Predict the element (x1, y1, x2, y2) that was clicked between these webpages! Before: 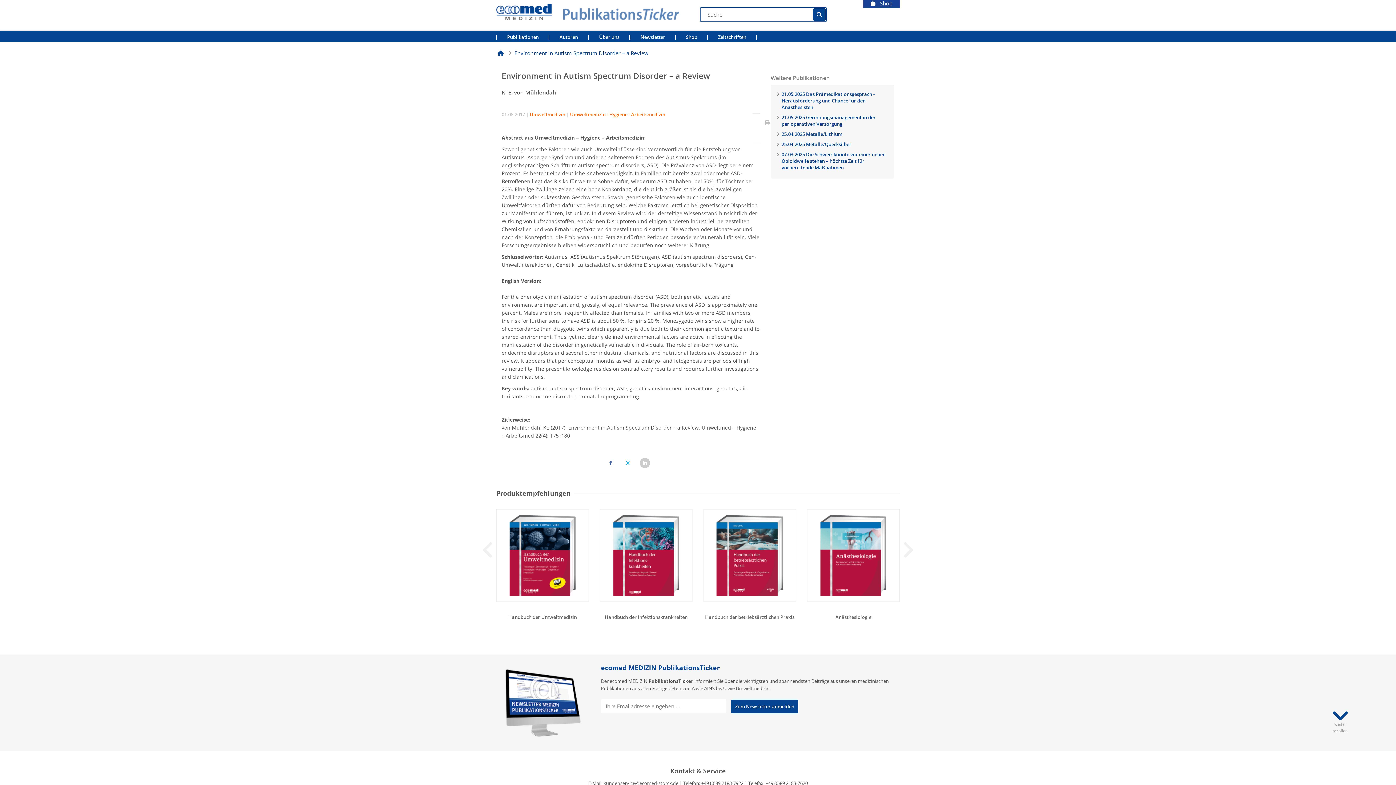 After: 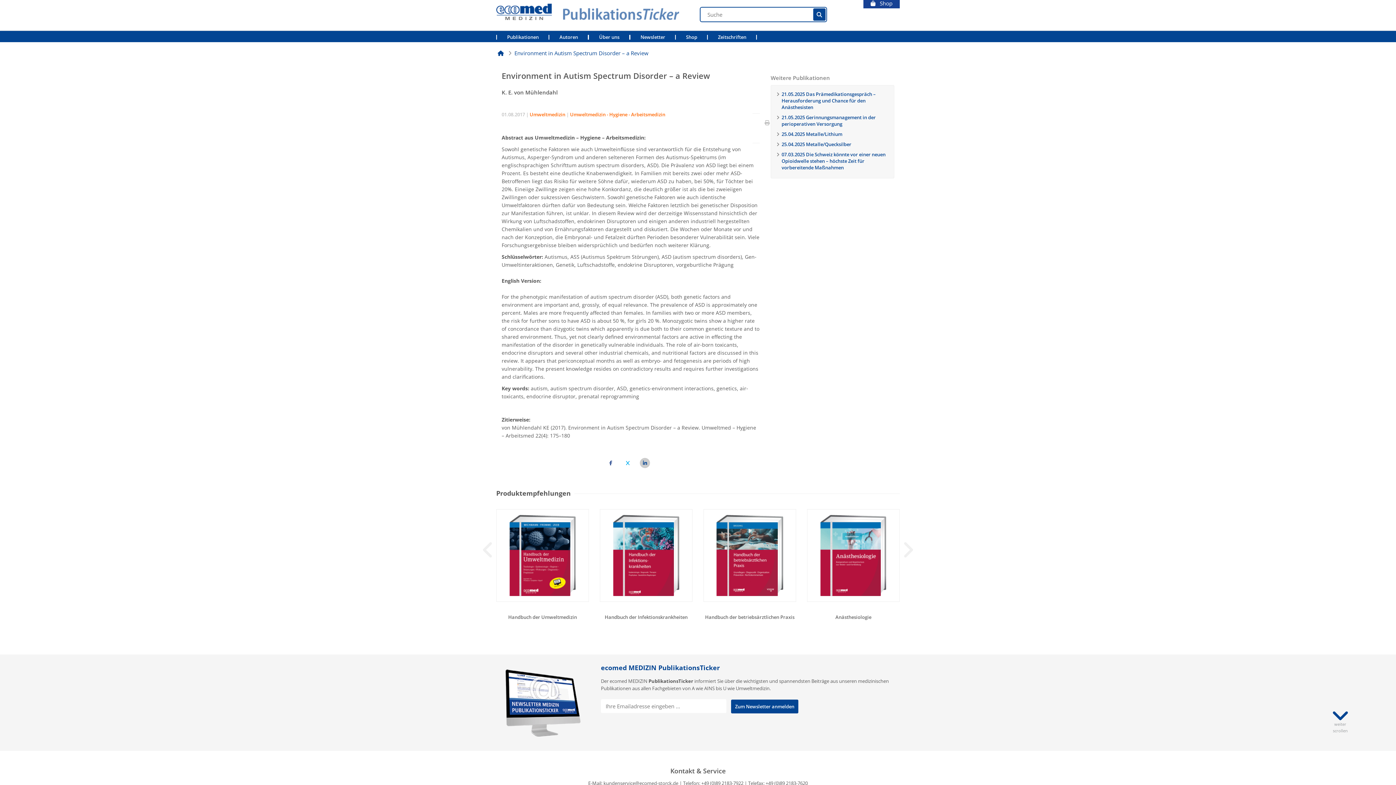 Action: bbox: (640, 458, 650, 468)